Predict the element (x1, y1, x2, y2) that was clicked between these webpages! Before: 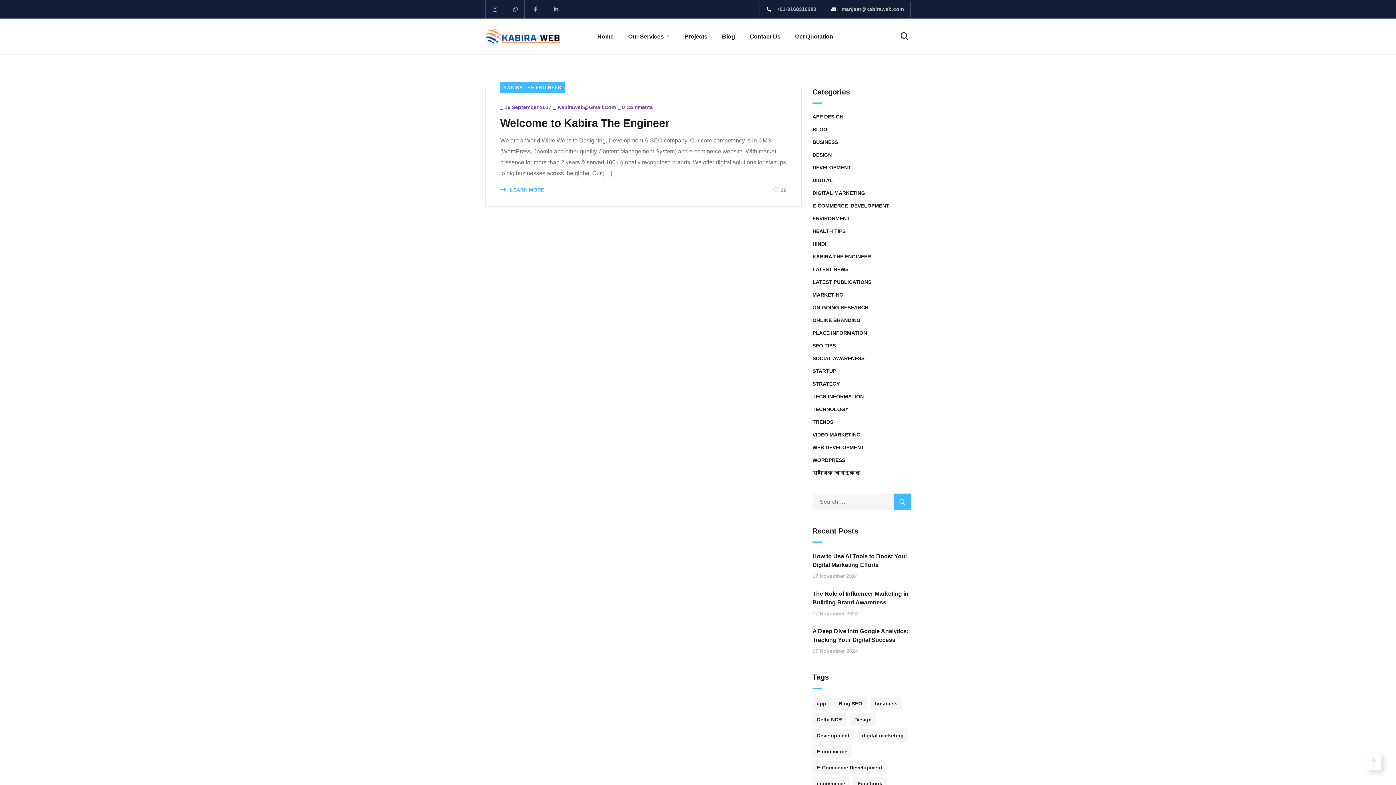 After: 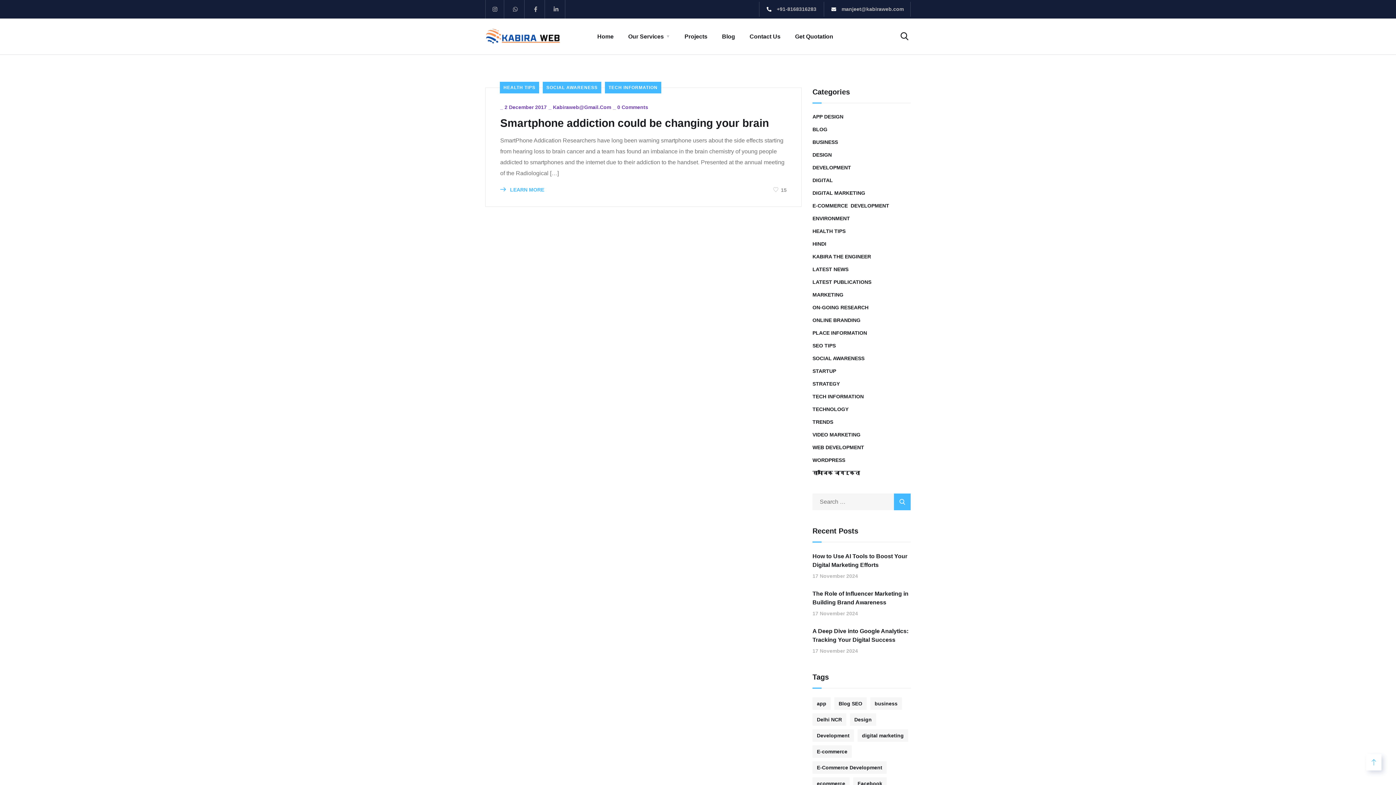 Action: label: HEALTH TIPS bbox: (812, 226, 845, 235)